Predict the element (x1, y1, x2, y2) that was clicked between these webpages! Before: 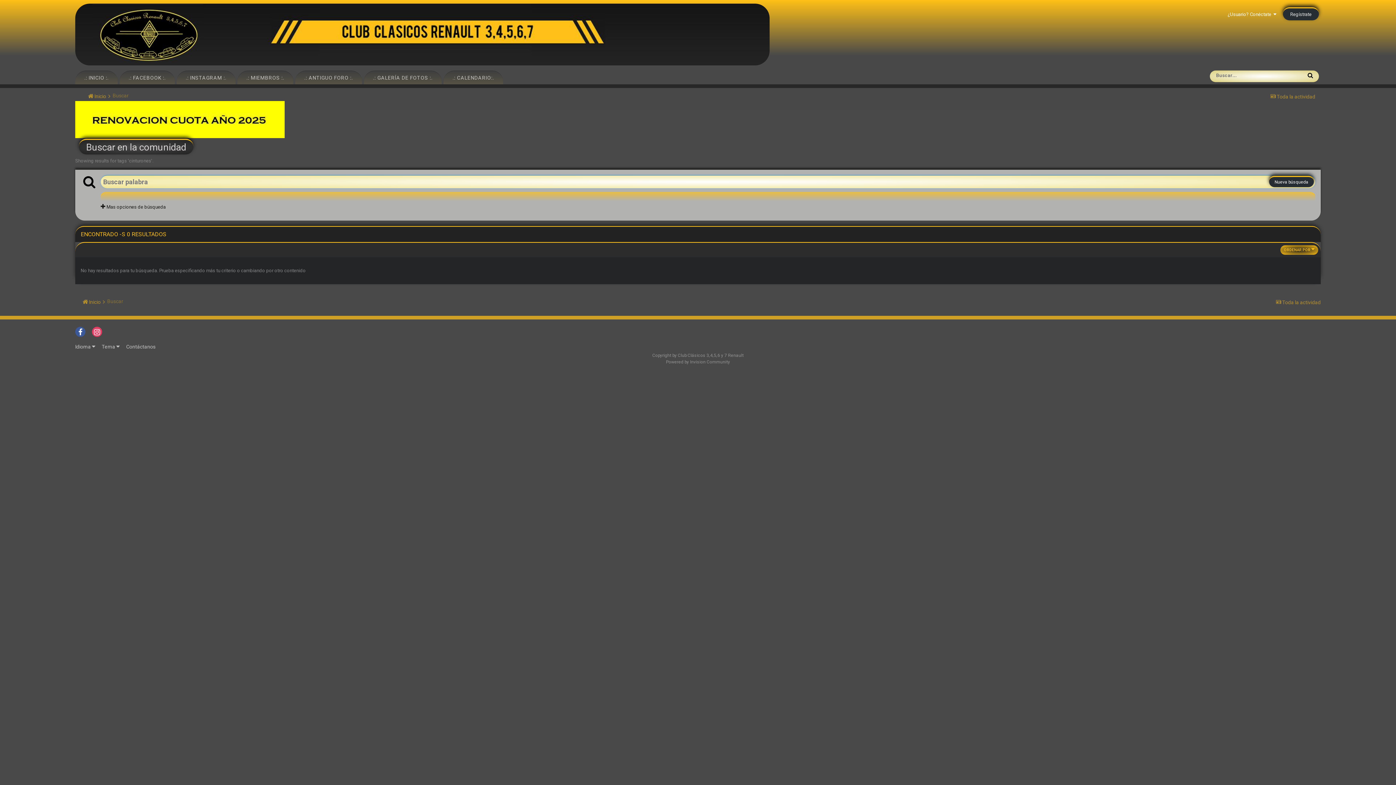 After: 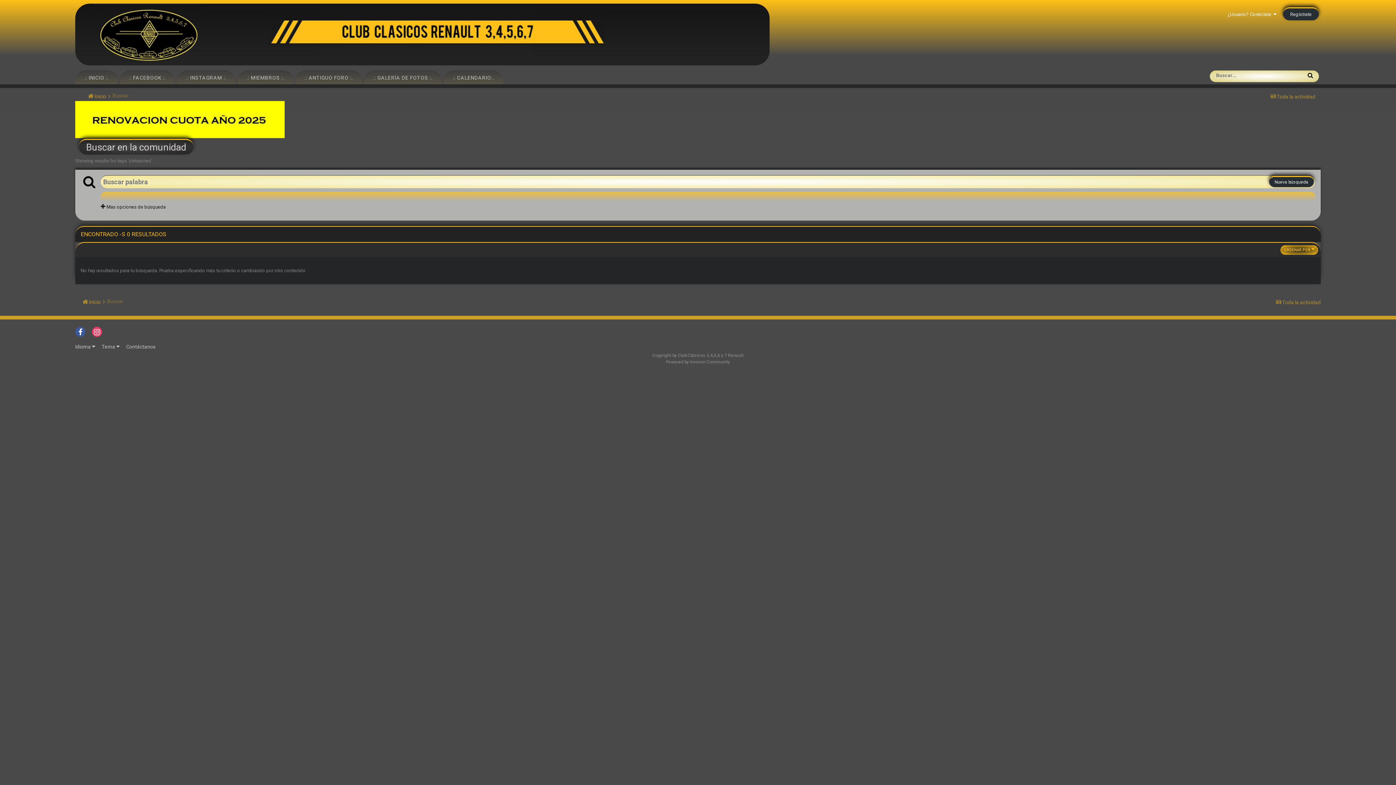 Action: bbox: (92, 326, 102, 336)